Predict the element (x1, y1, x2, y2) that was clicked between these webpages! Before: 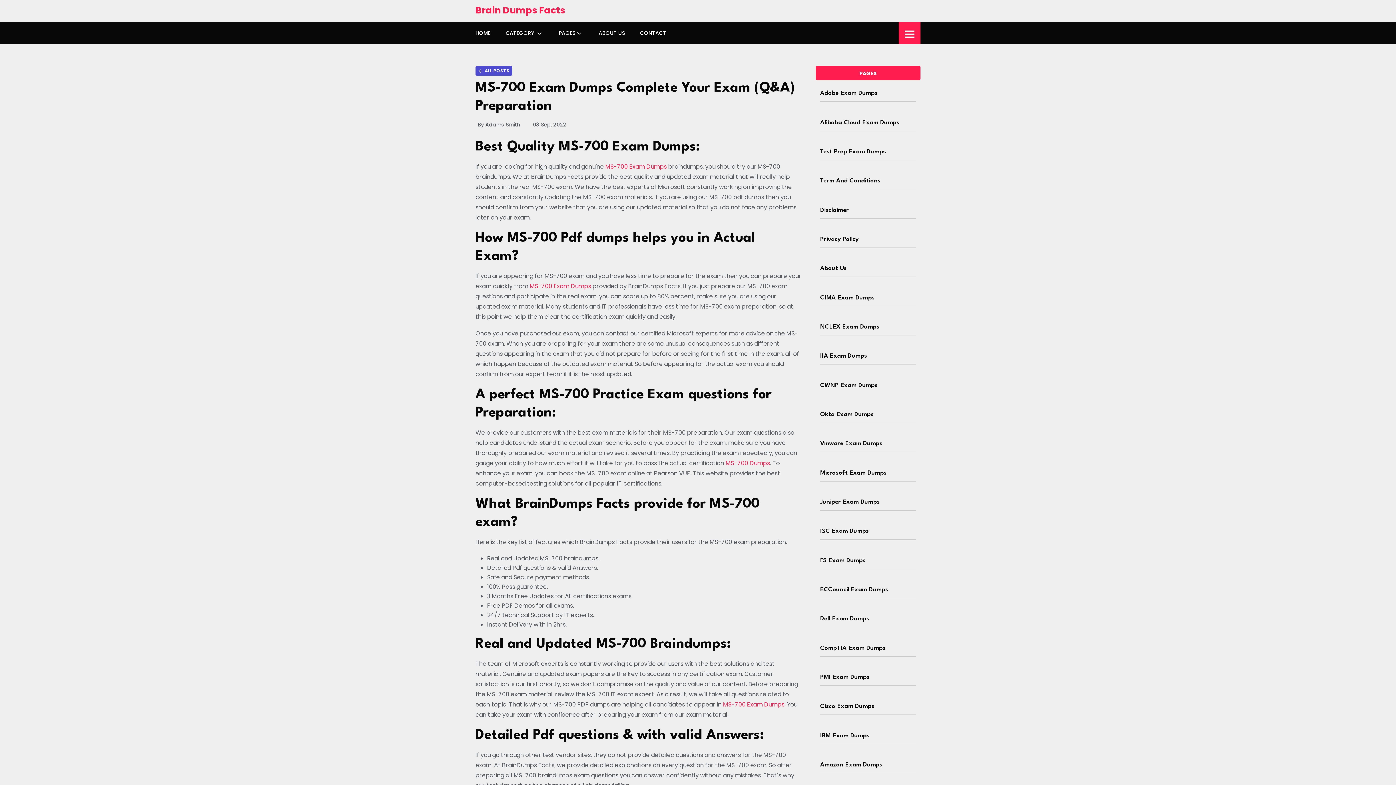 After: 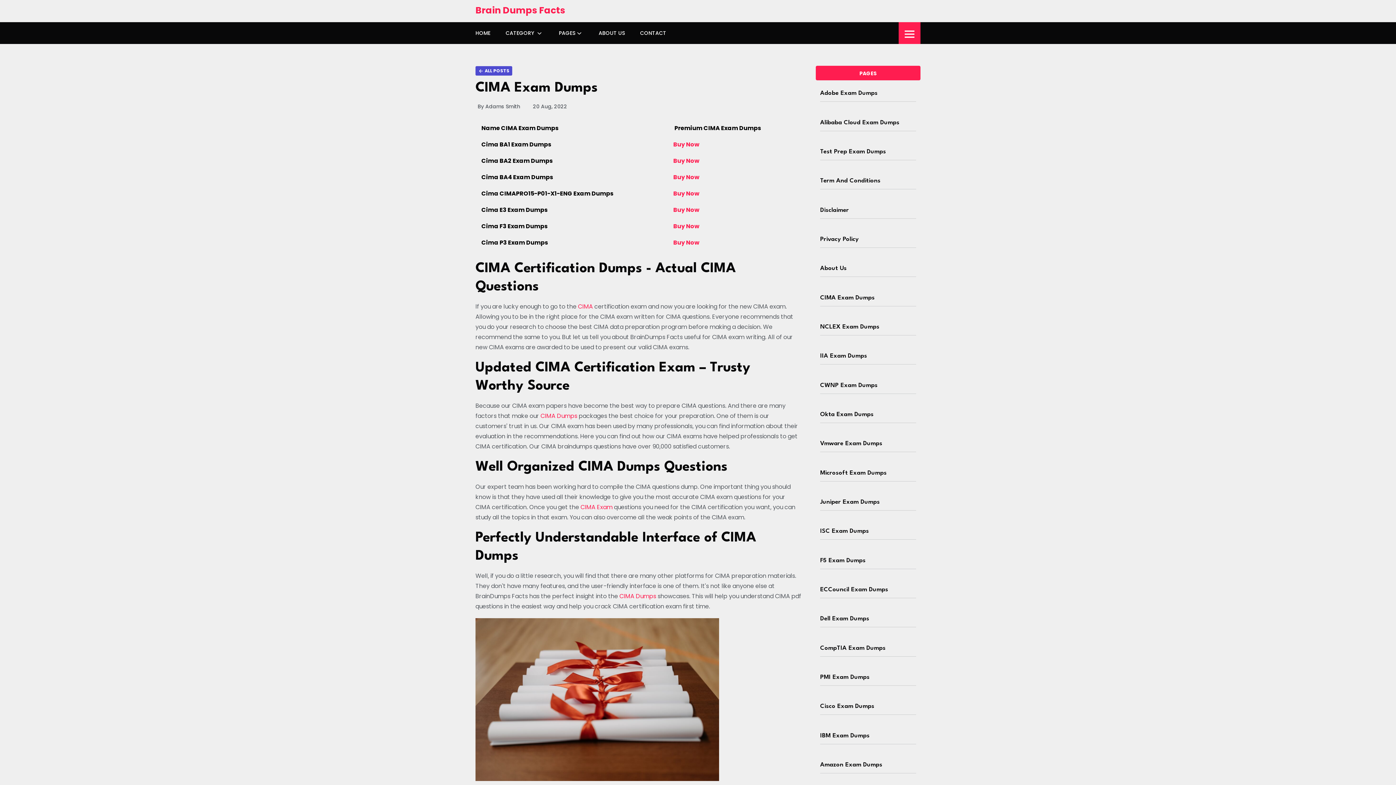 Action: label: CIMA Exam Dumps bbox: (820, 294, 874, 300)